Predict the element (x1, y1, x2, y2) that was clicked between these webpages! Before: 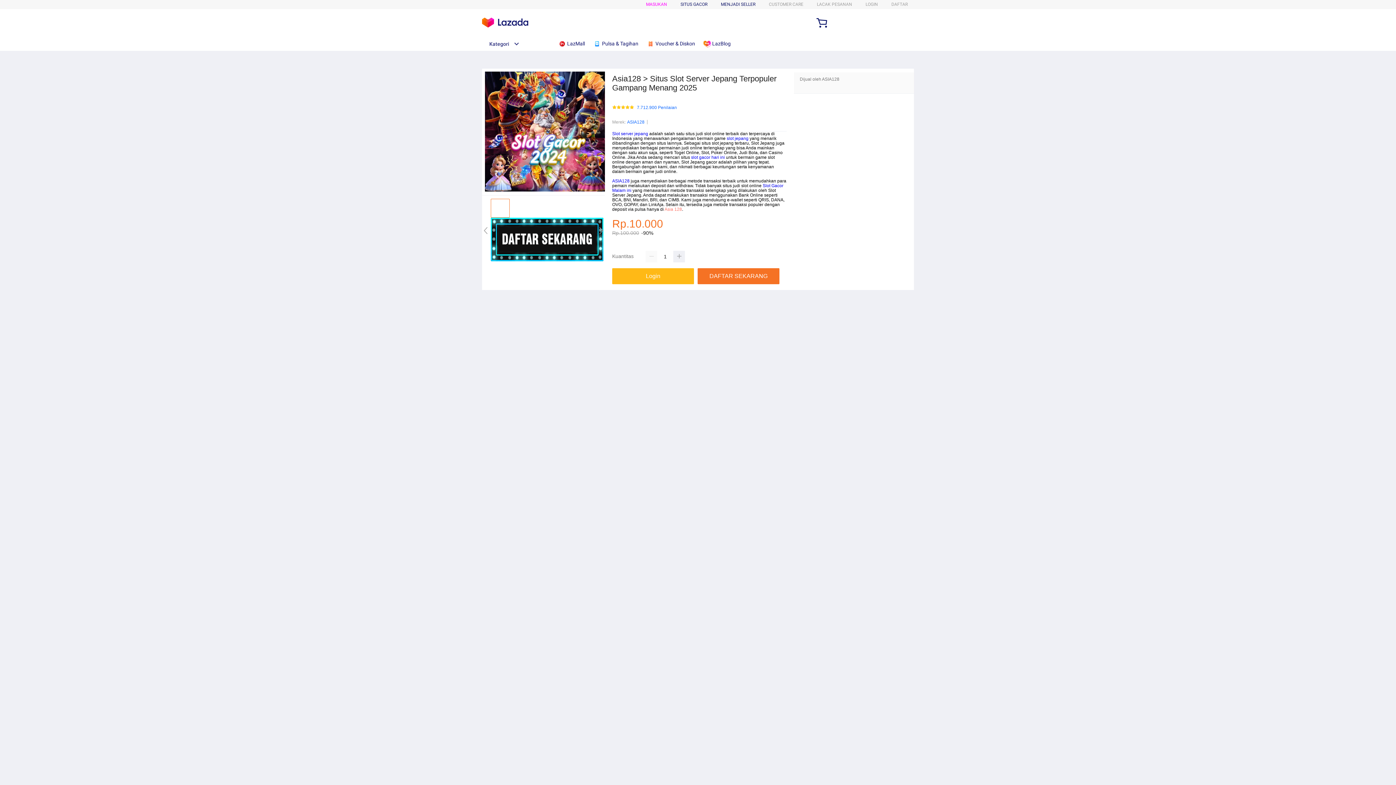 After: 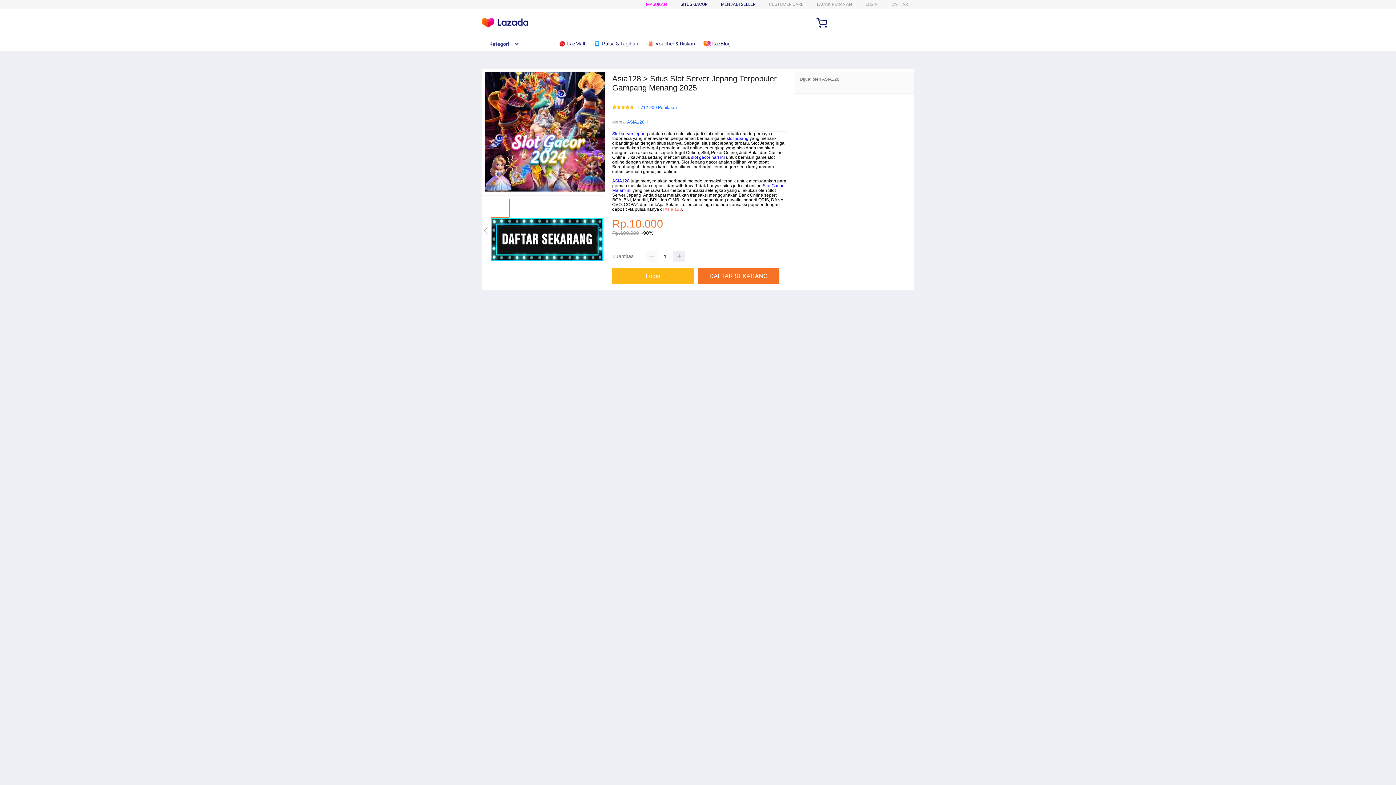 Action: bbox: (703, 36, 734, 50) label:  LazBlog